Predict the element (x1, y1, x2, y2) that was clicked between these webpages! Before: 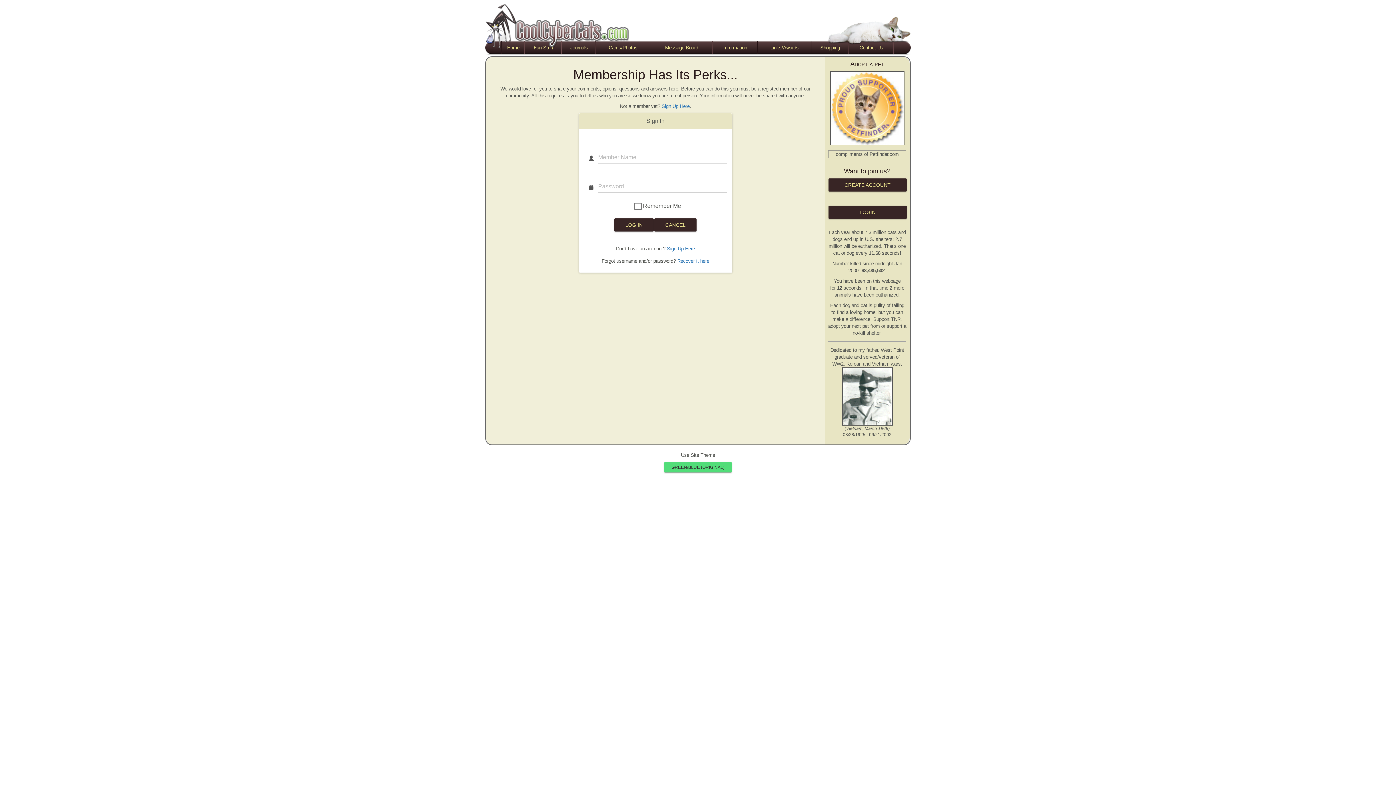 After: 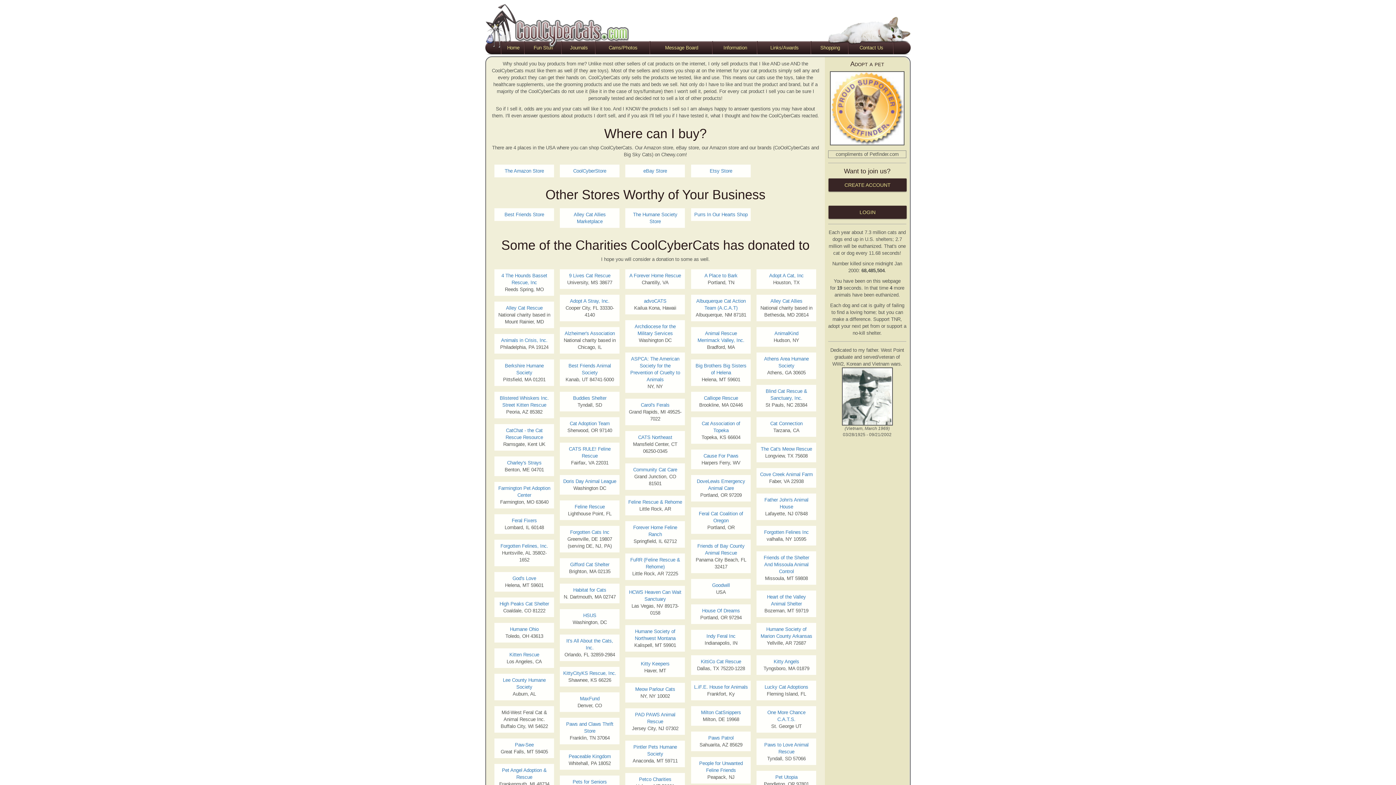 Action: label: Shopping bbox: (811, 41, 849, 54)